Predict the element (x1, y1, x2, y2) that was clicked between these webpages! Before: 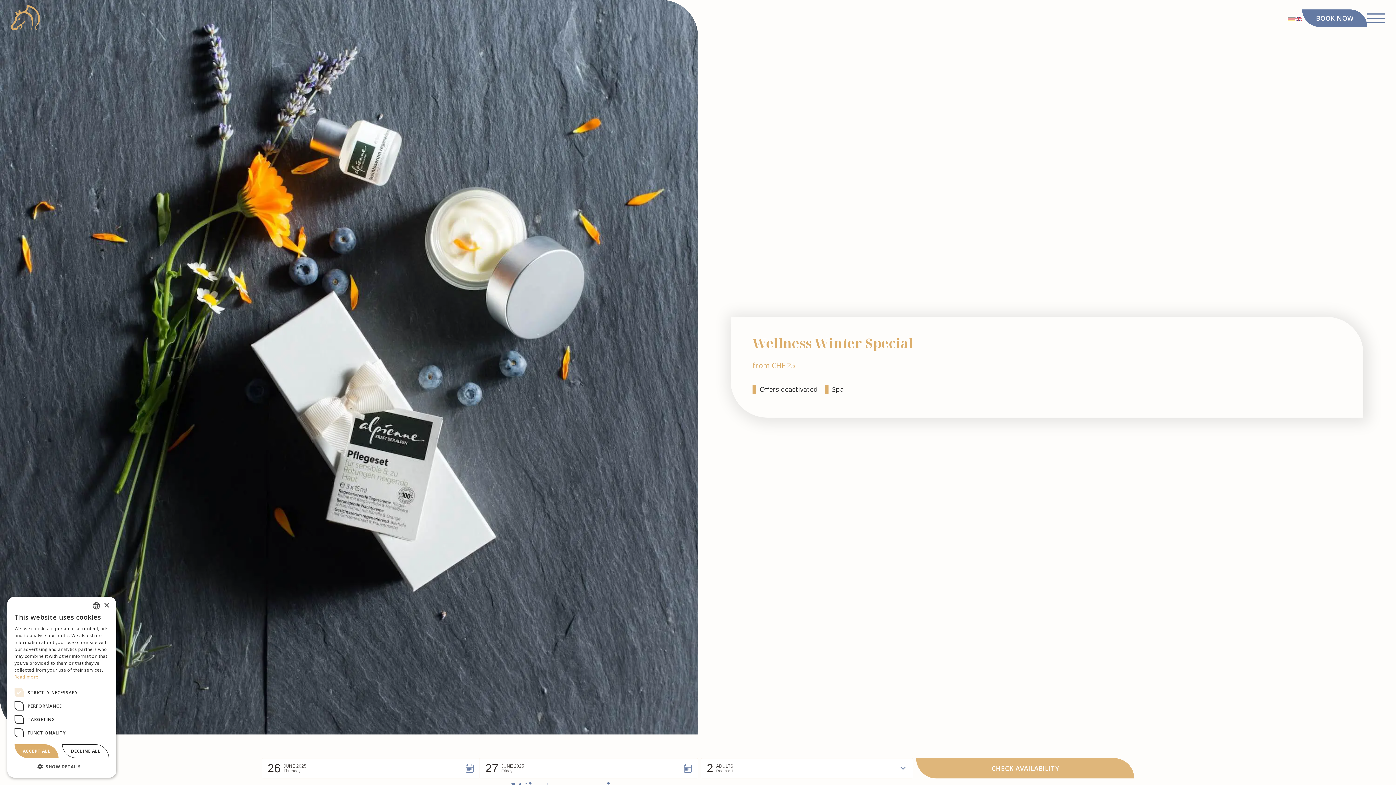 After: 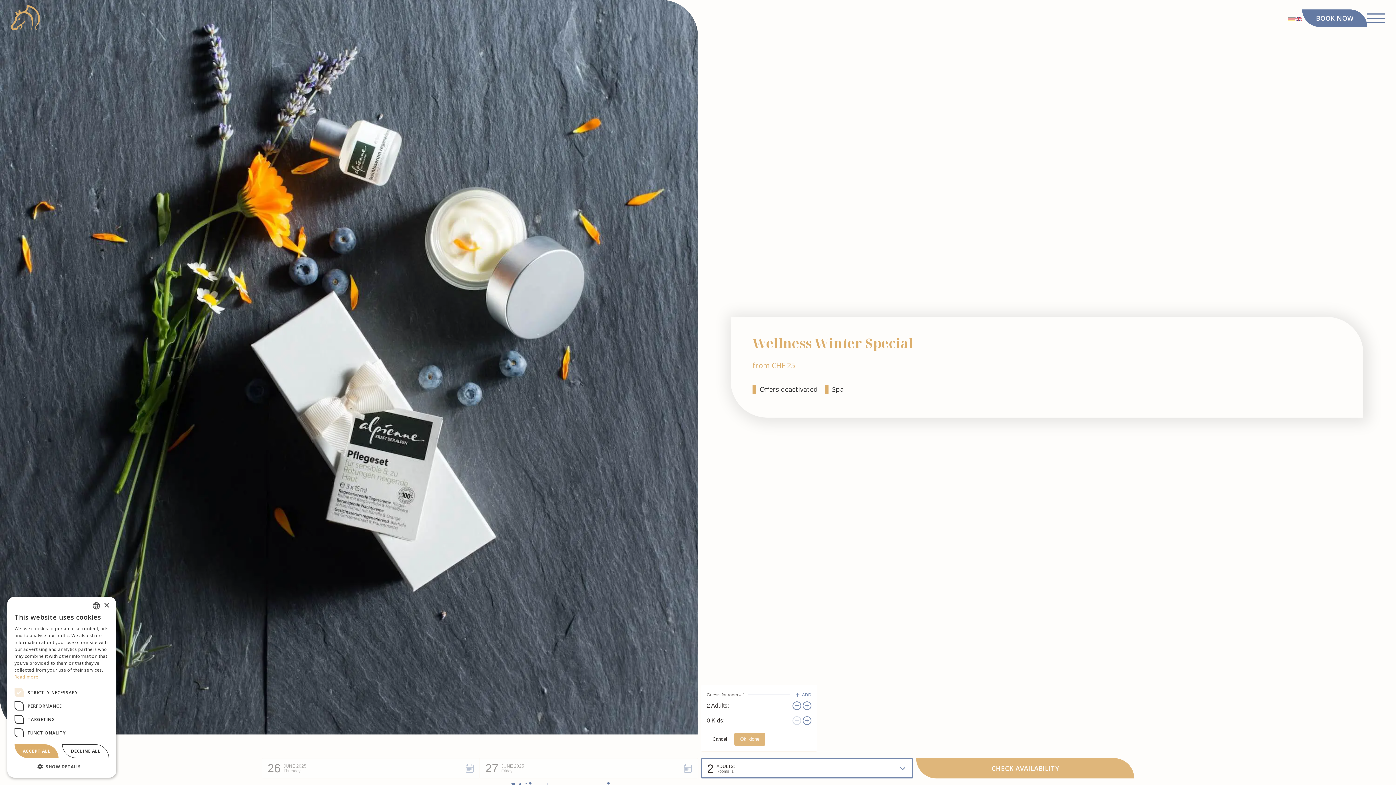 Action: bbox: (701, 758, 913, 778) label: 2
ADULTS:
Rooms: 1